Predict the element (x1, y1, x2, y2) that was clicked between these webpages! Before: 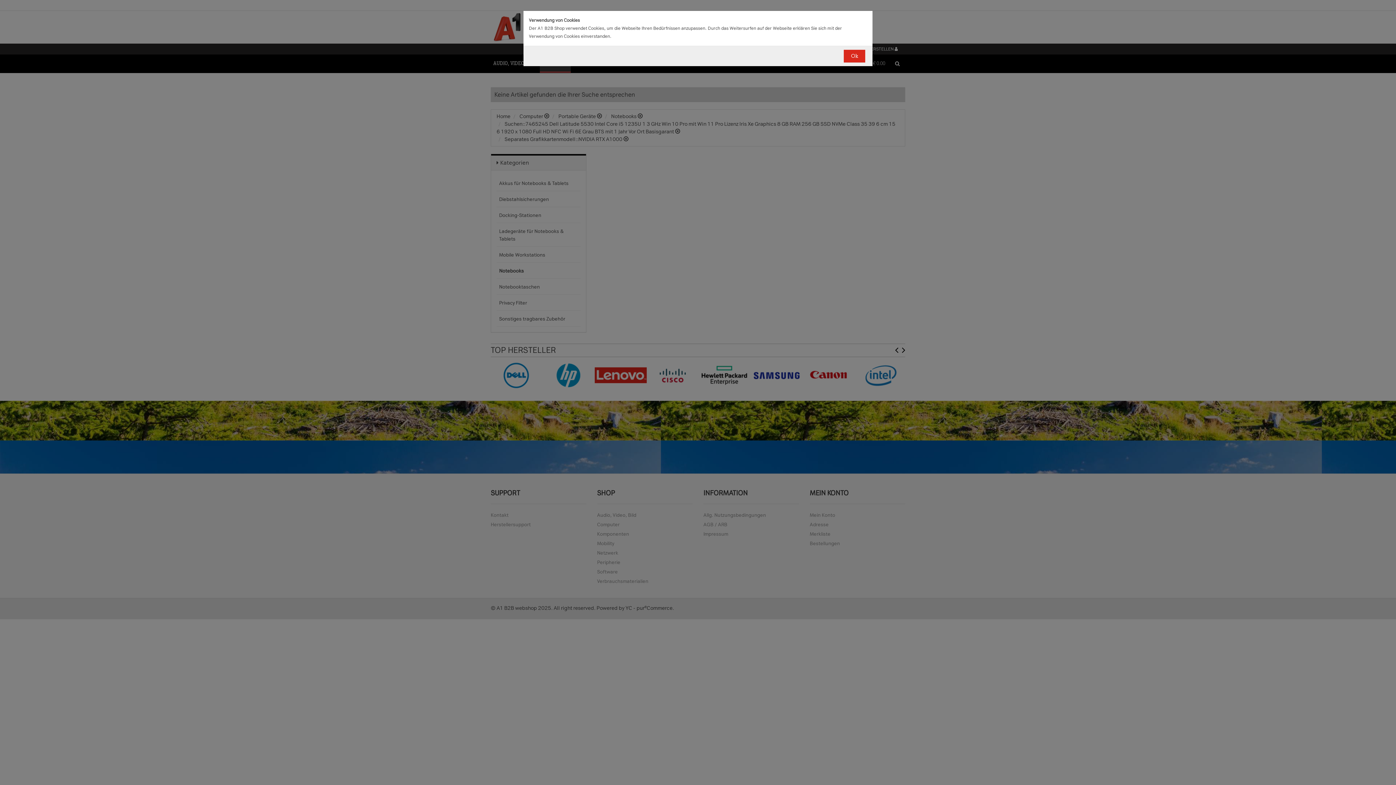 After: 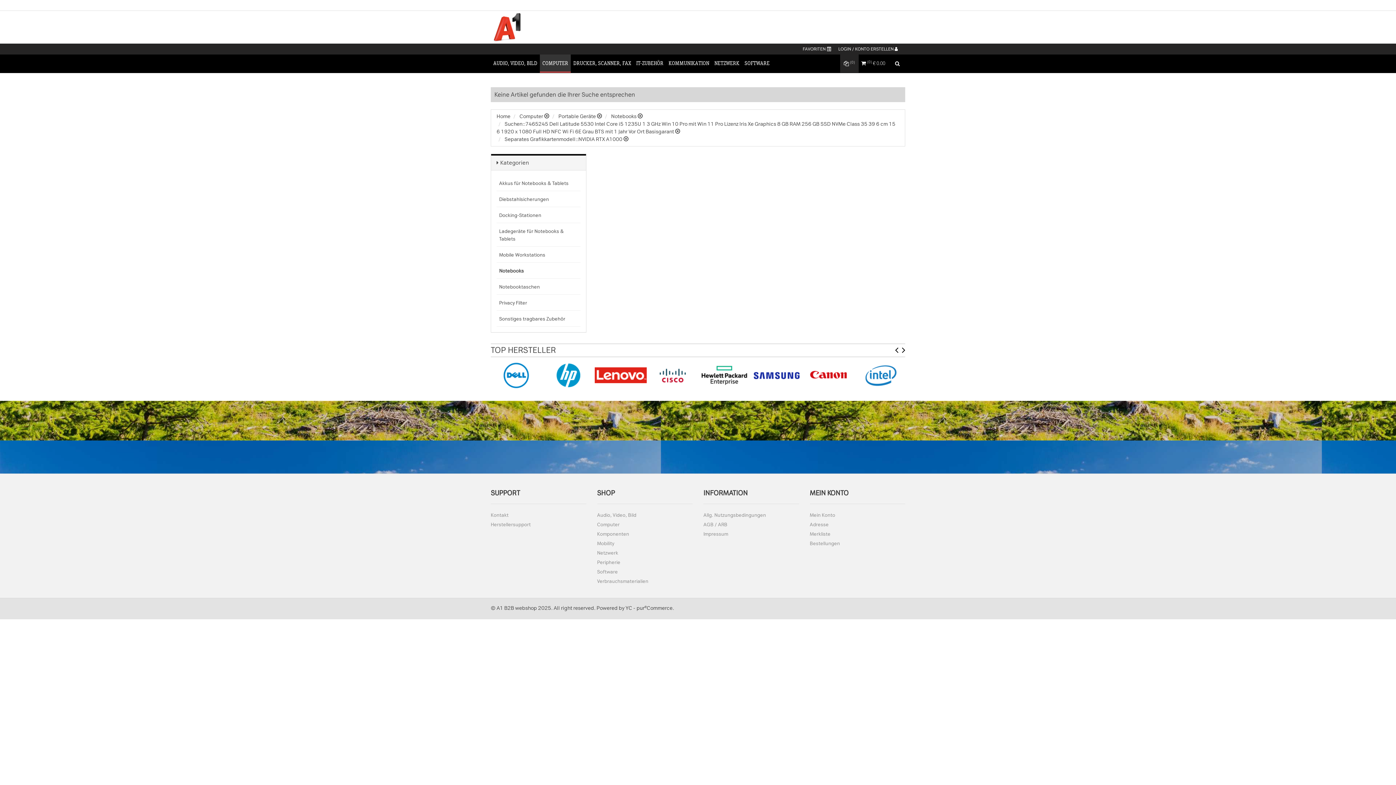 Action: bbox: (844, 49, 865, 62) label: Ok